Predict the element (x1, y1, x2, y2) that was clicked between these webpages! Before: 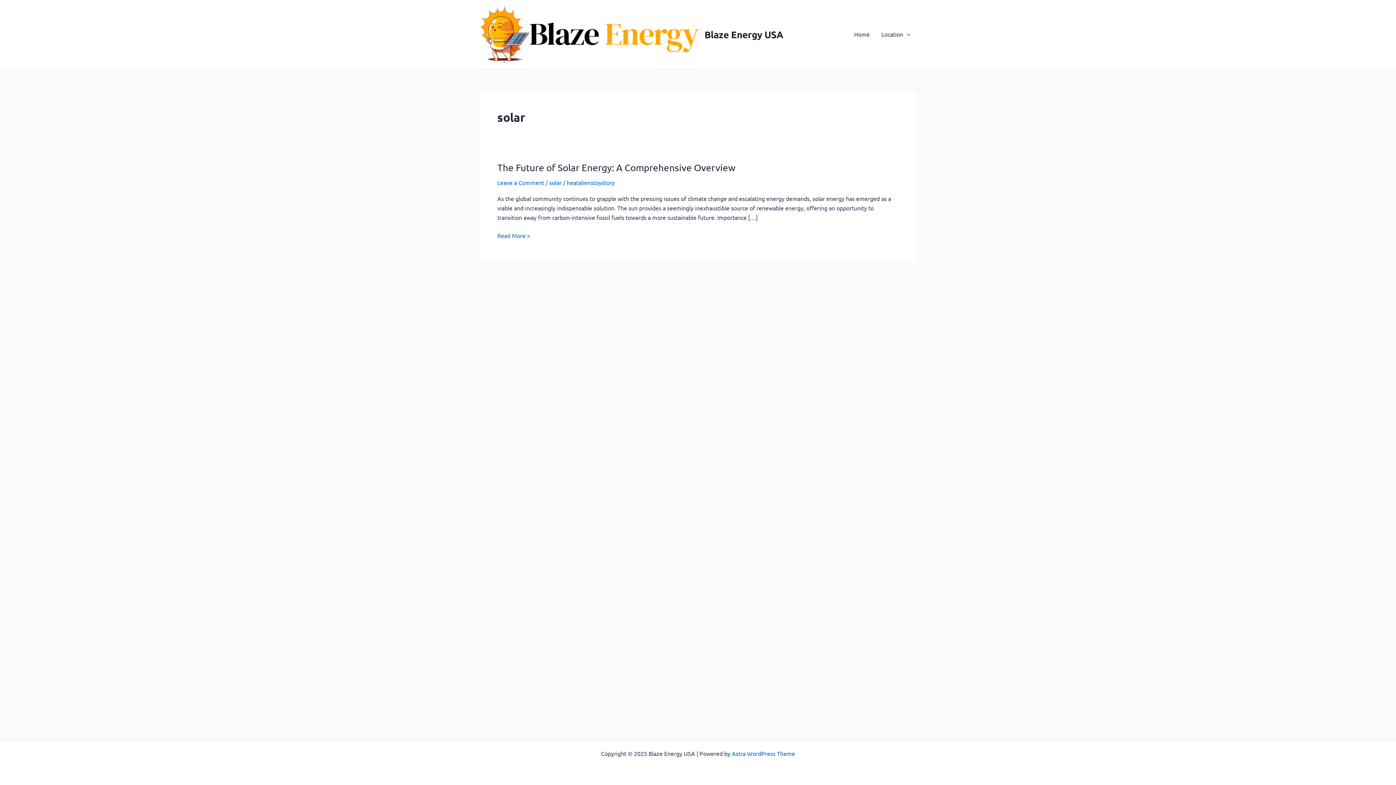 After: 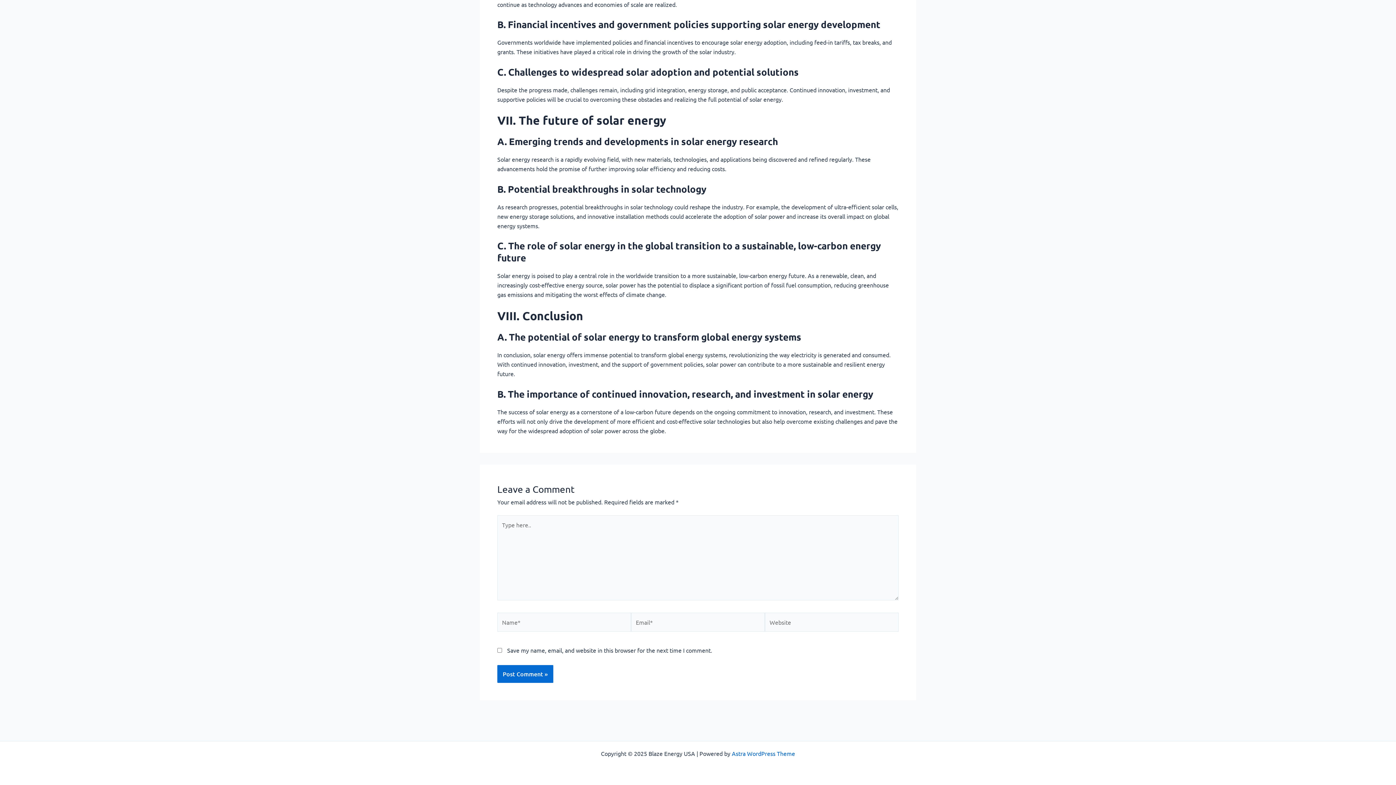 Action: bbox: (497, 178, 544, 186) label: Leave a Comment